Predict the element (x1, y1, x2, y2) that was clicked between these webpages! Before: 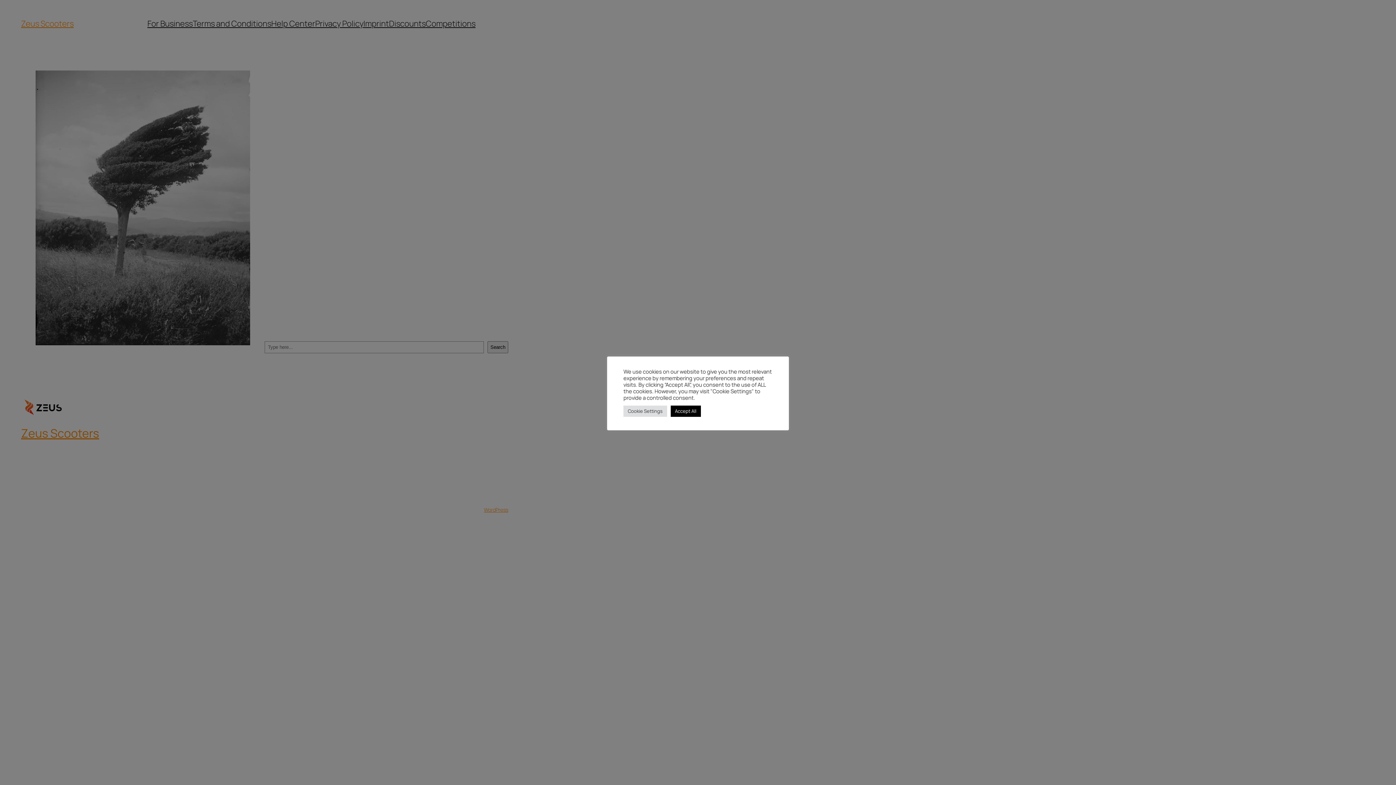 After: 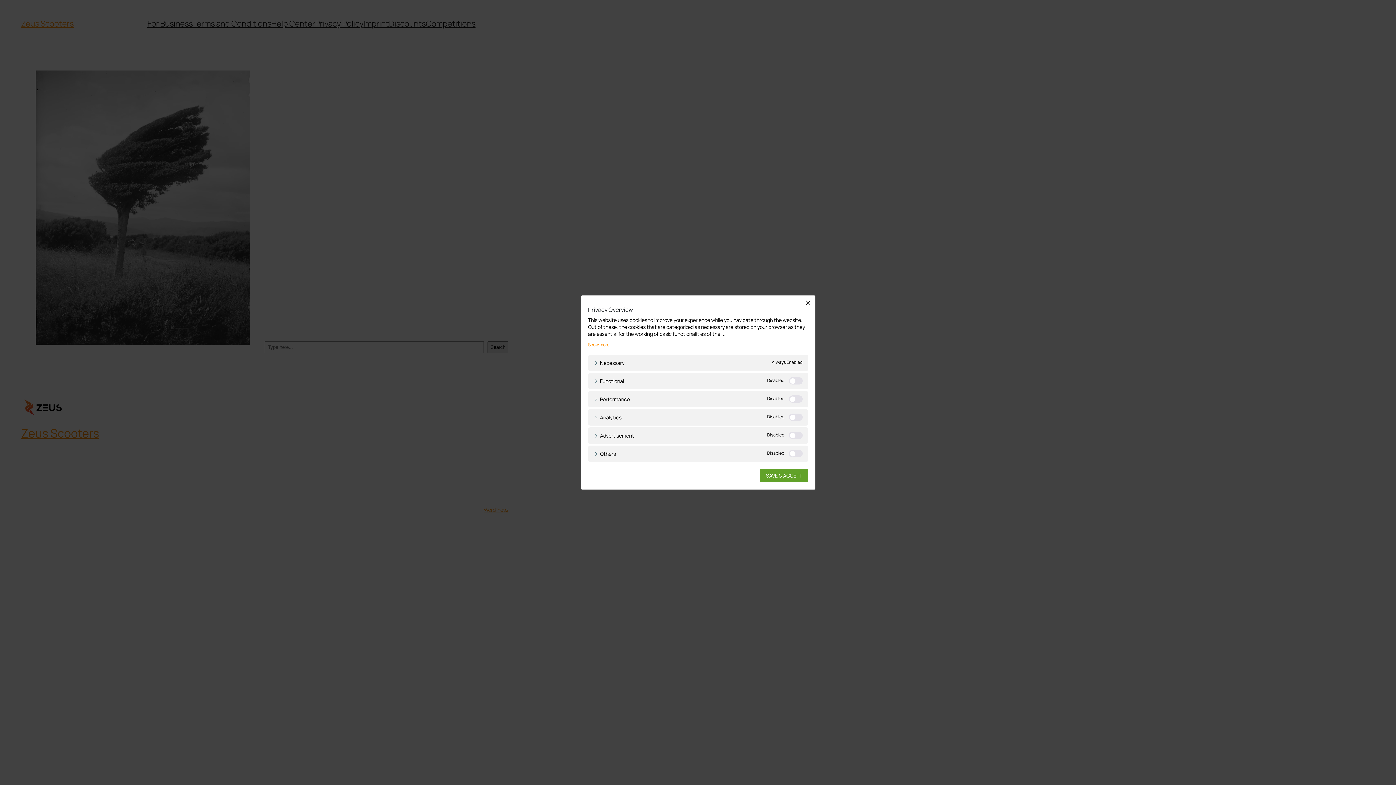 Action: bbox: (623, 405, 667, 416) label: Cookie Settings